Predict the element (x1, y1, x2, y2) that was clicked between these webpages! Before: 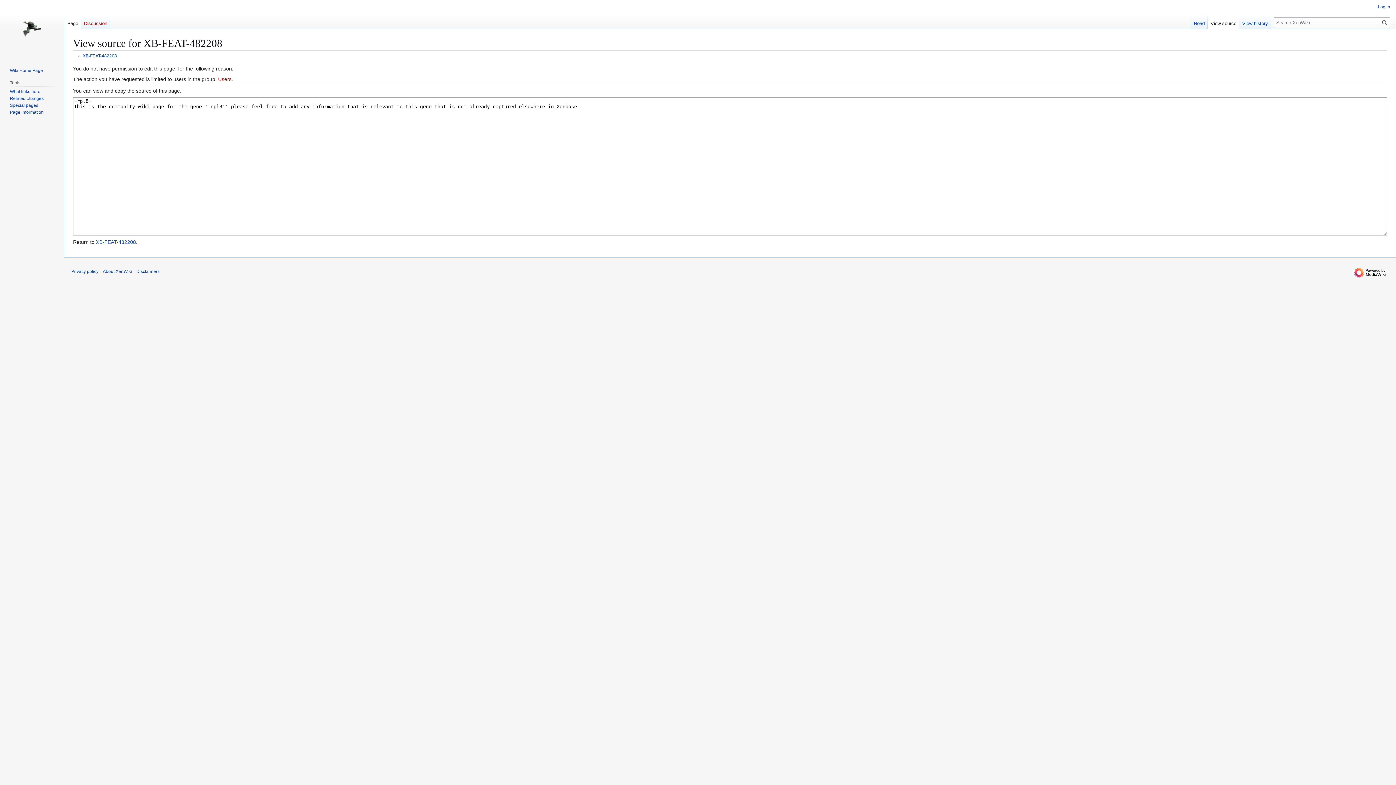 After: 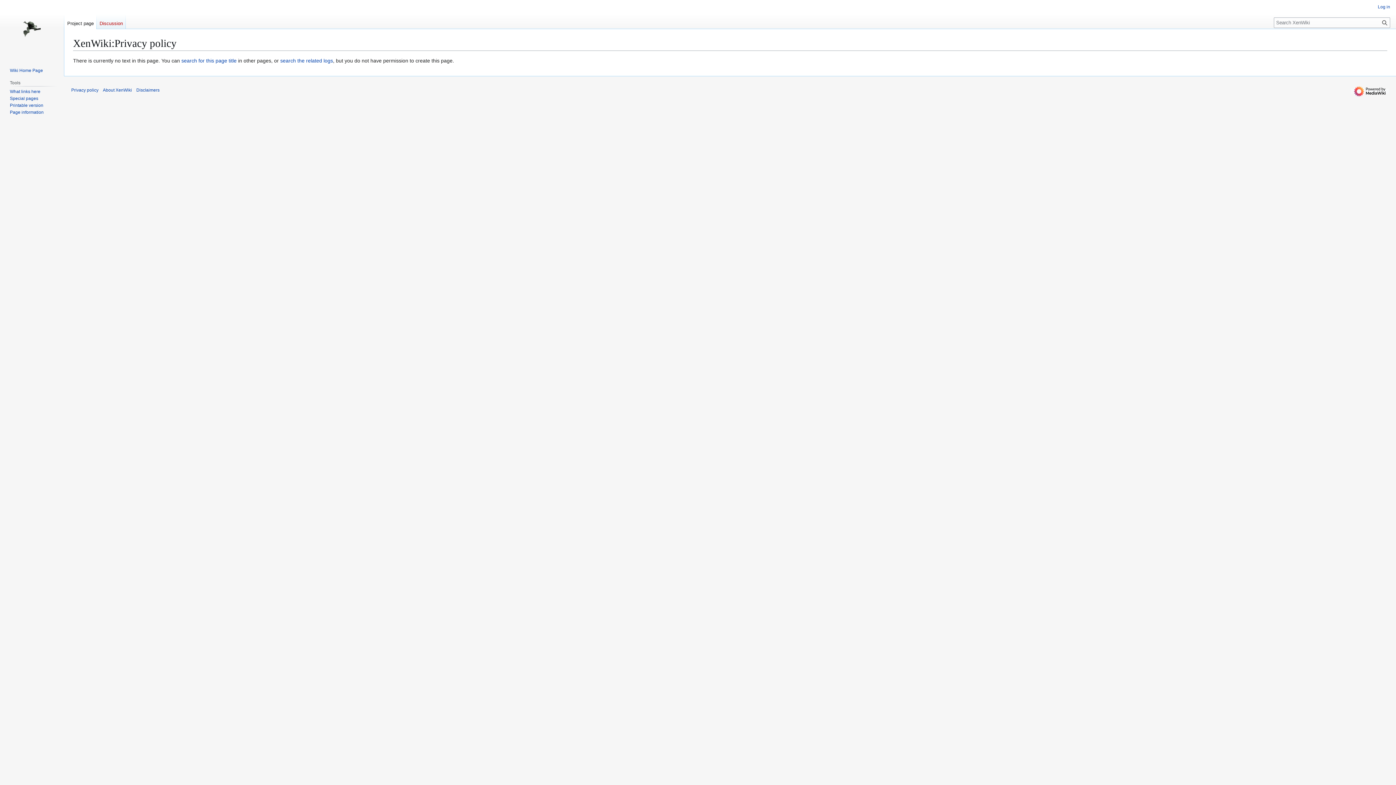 Action: label: Privacy policy bbox: (71, 269, 98, 274)